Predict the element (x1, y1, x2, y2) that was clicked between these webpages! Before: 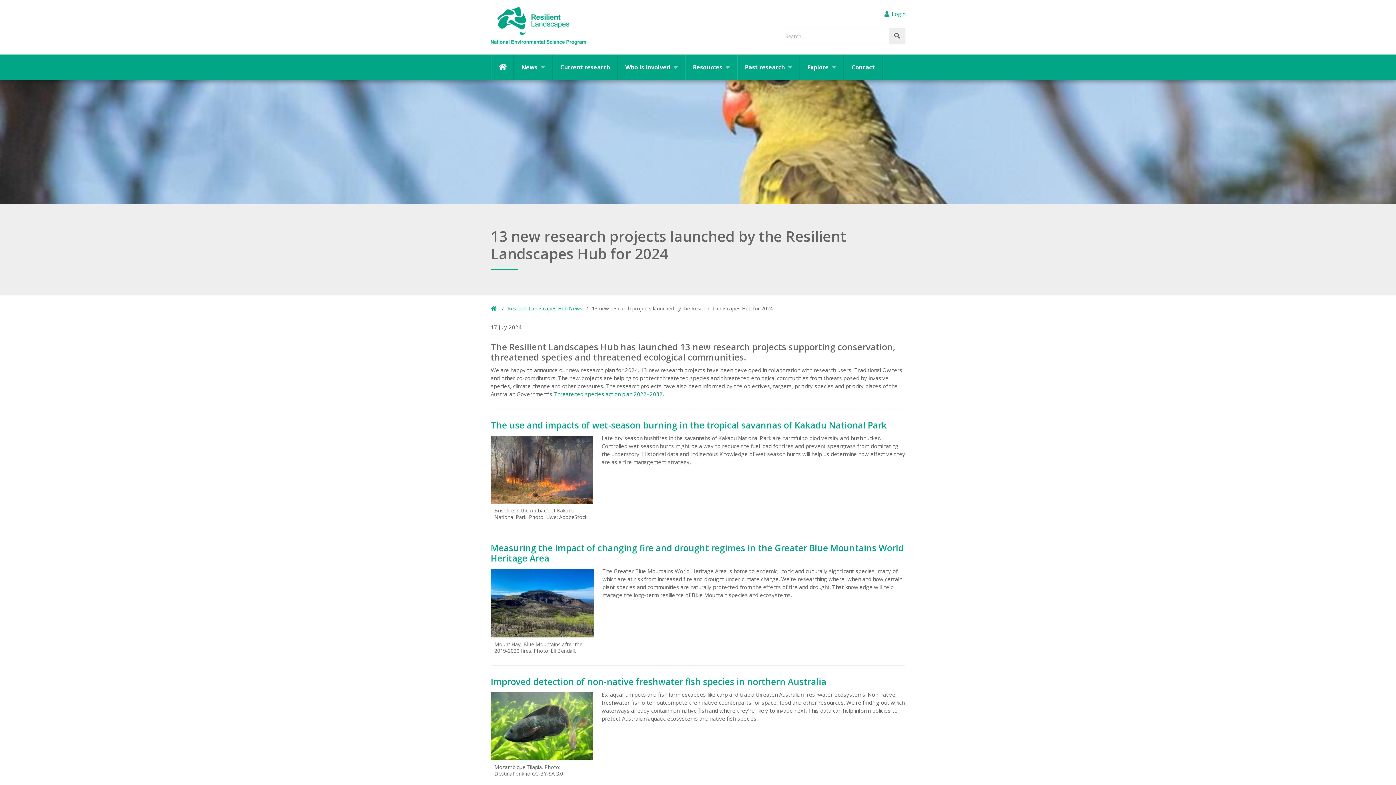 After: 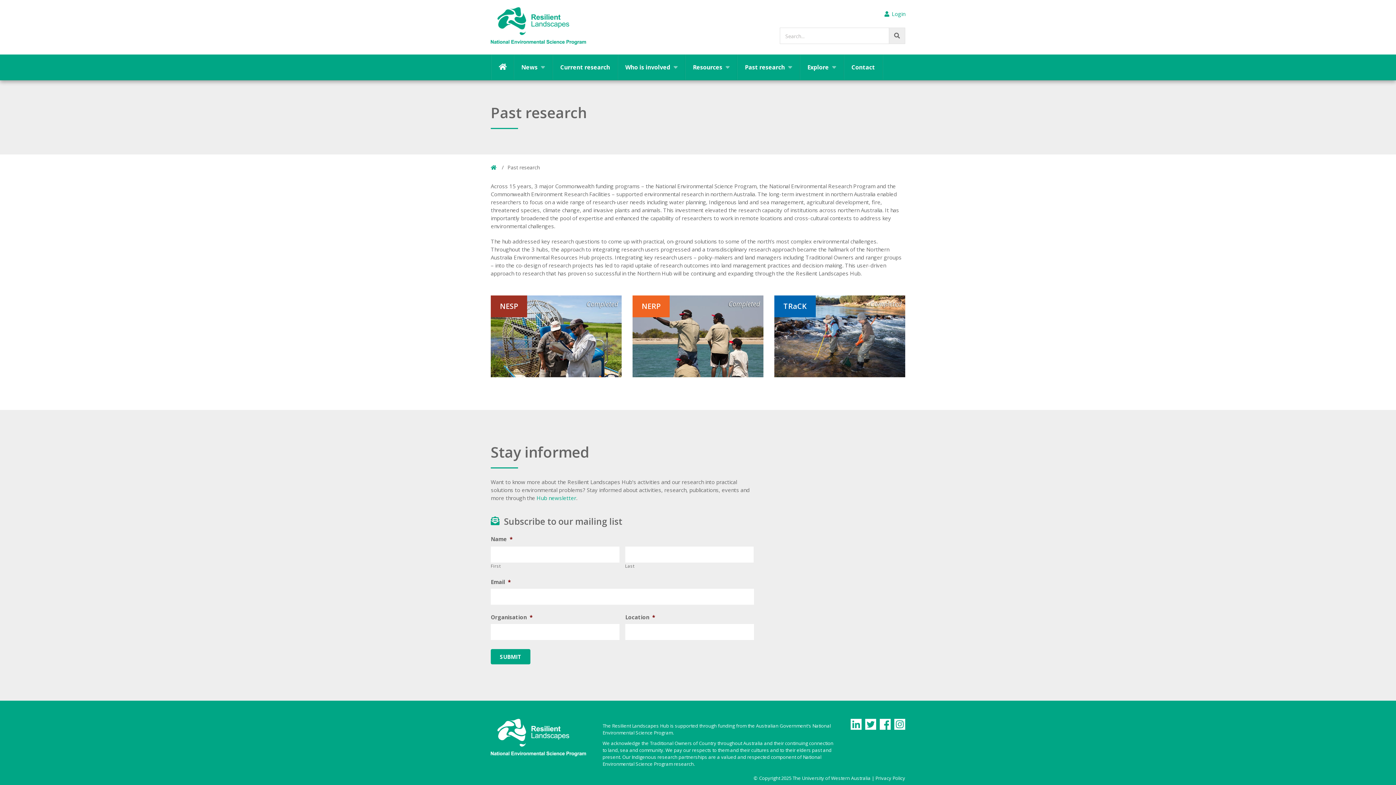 Action: label: Past research bbox: (737, 54, 800, 80)